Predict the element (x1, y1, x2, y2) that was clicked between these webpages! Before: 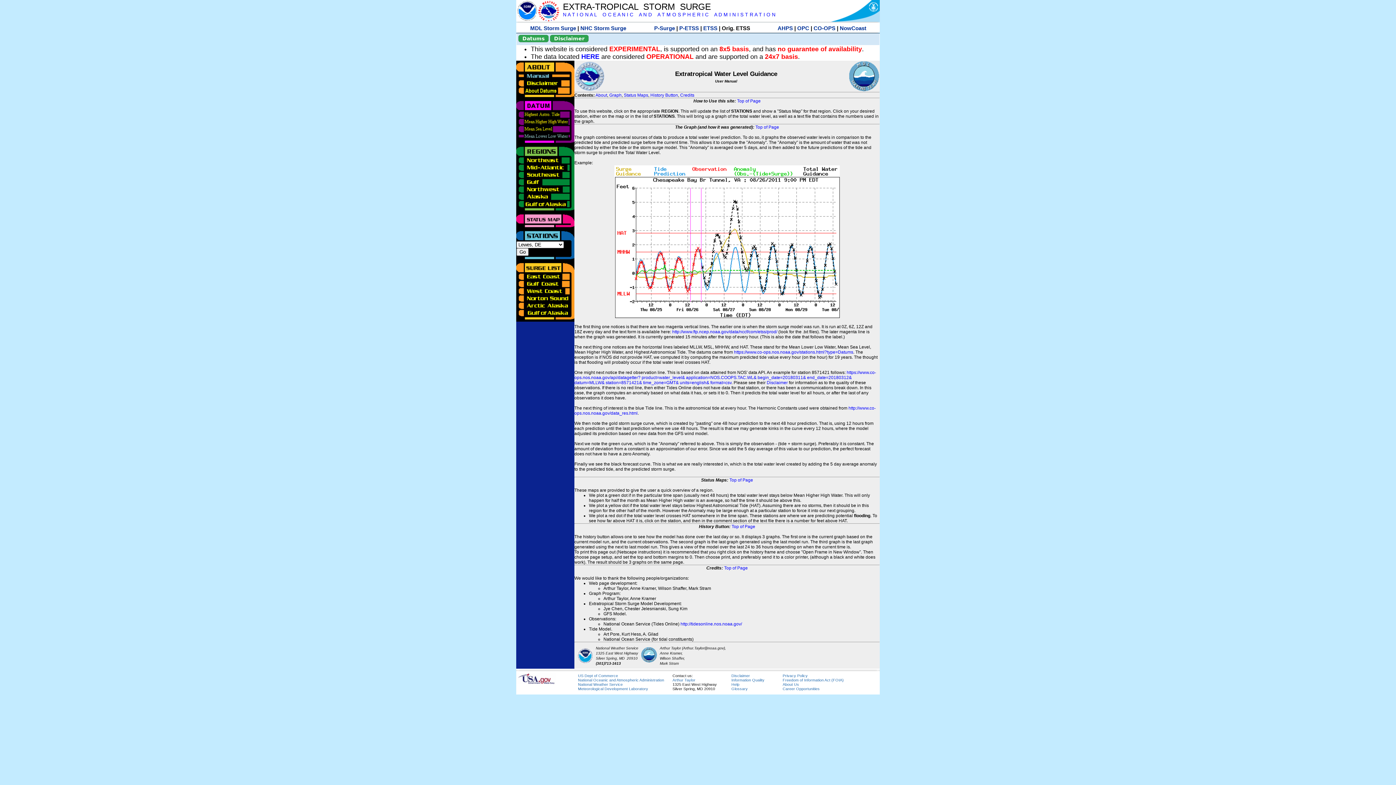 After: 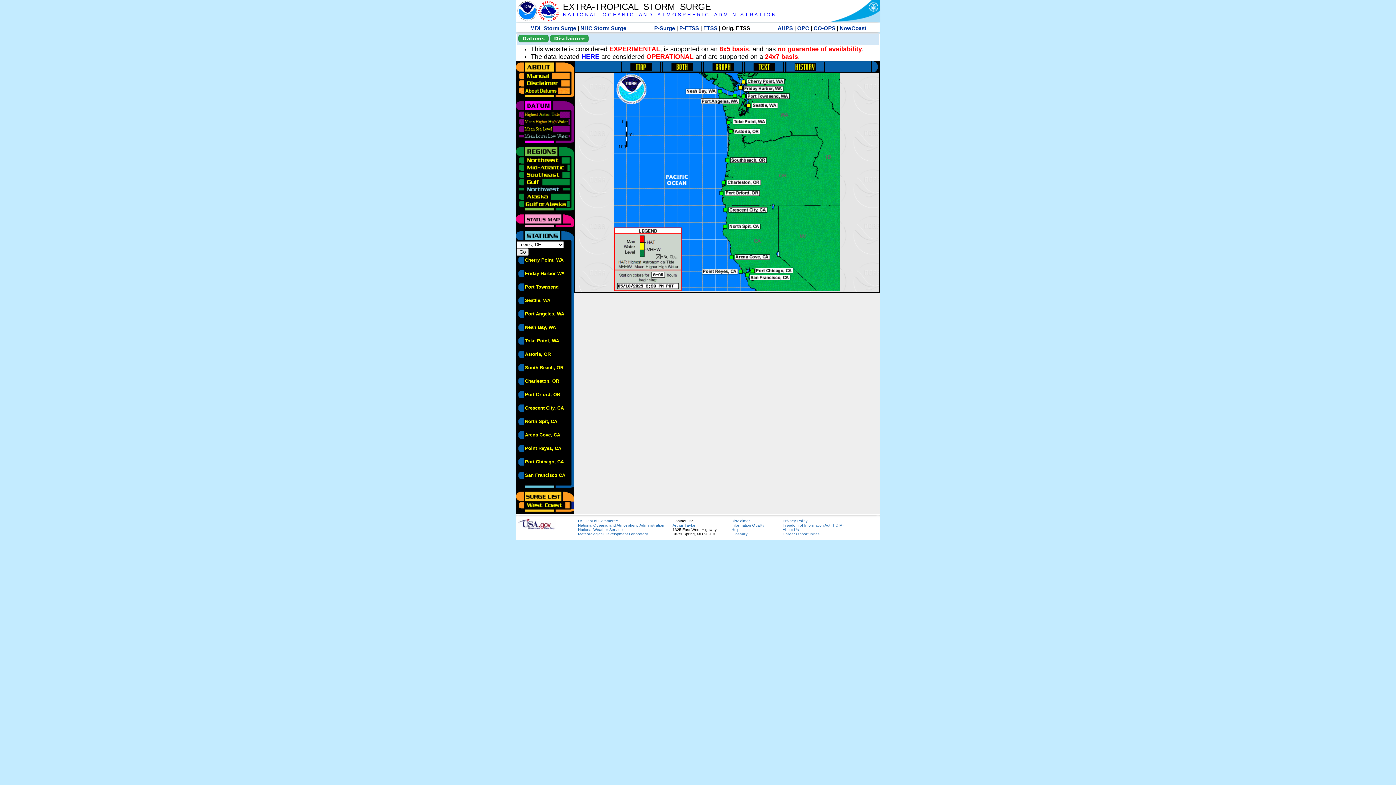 Action: bbox: (516, 185, 570, 190)